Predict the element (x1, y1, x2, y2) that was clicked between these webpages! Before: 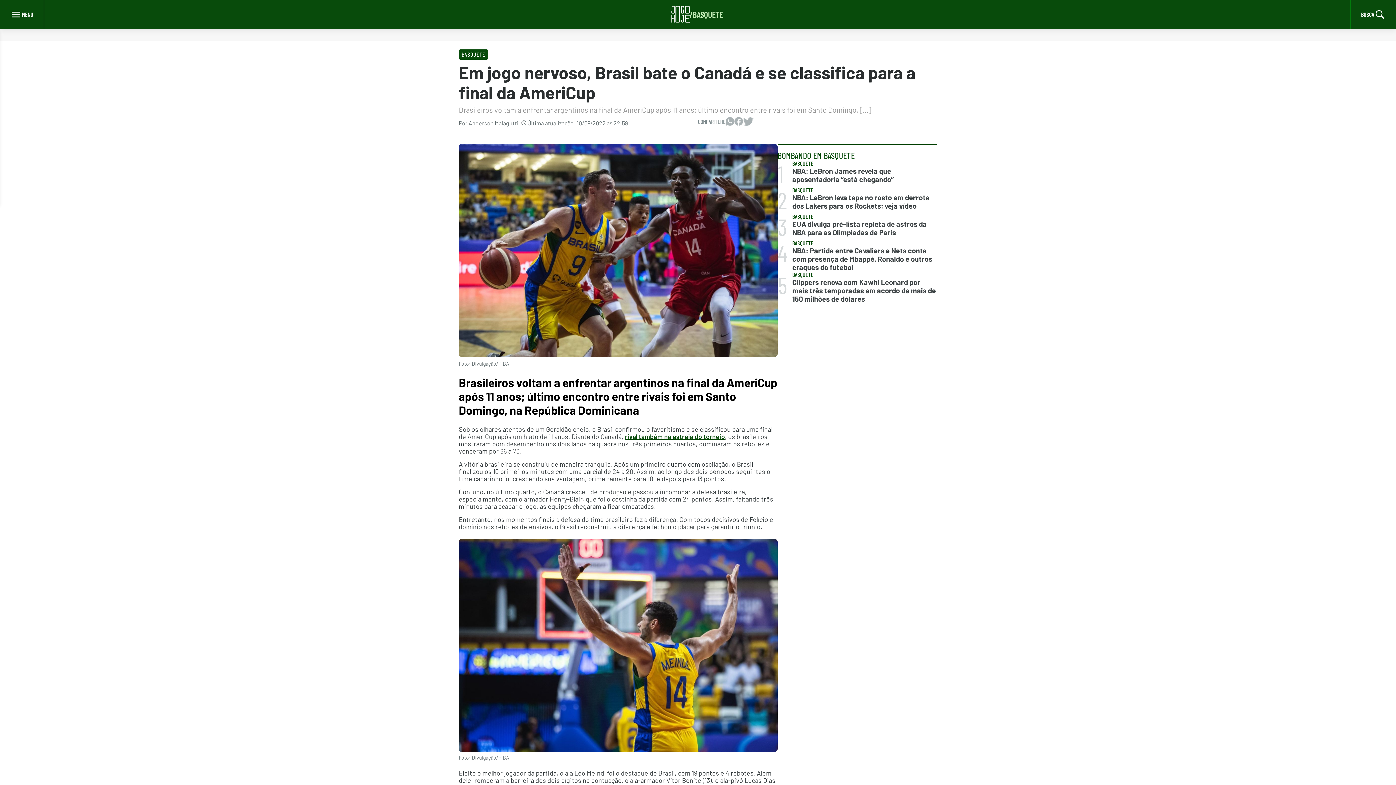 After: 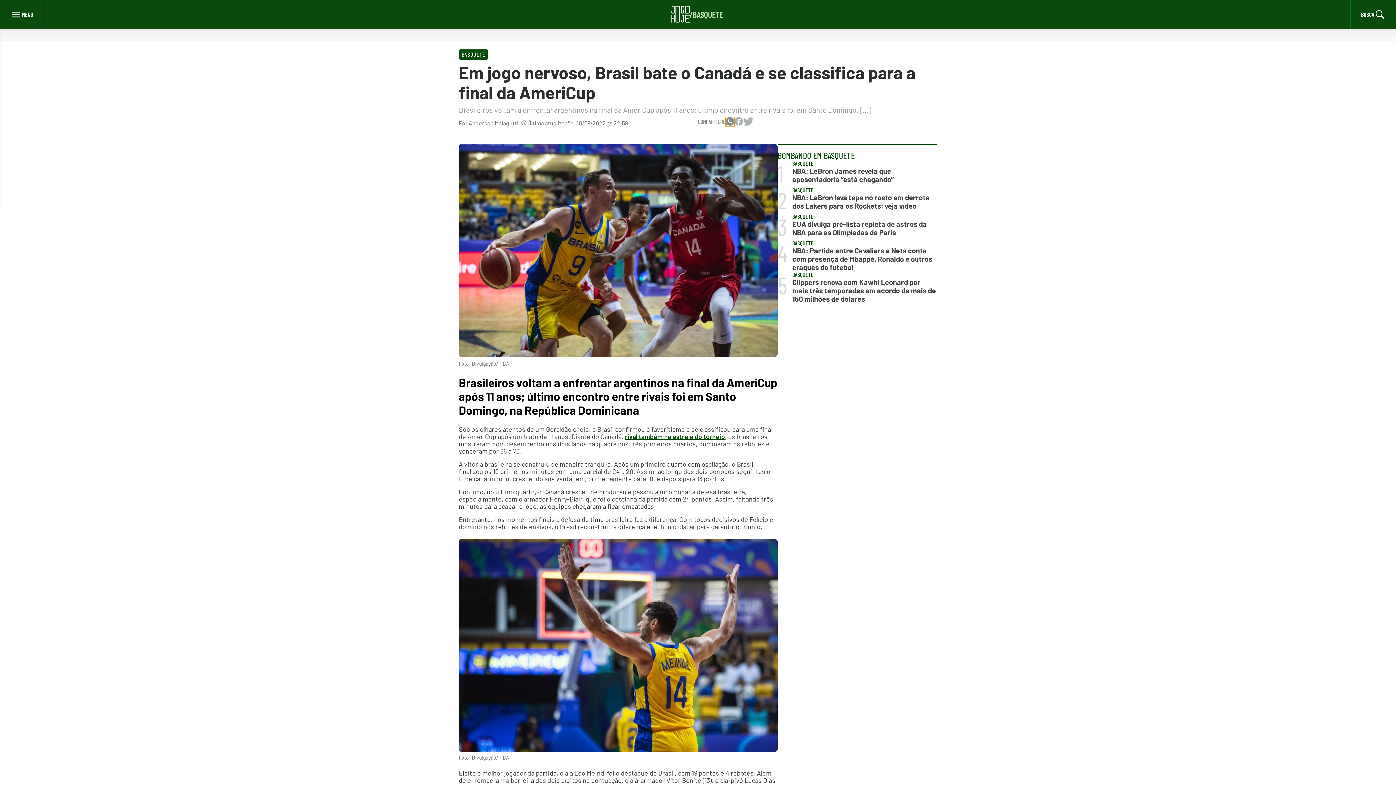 Action: bbox: (725, 117, 734, 126)